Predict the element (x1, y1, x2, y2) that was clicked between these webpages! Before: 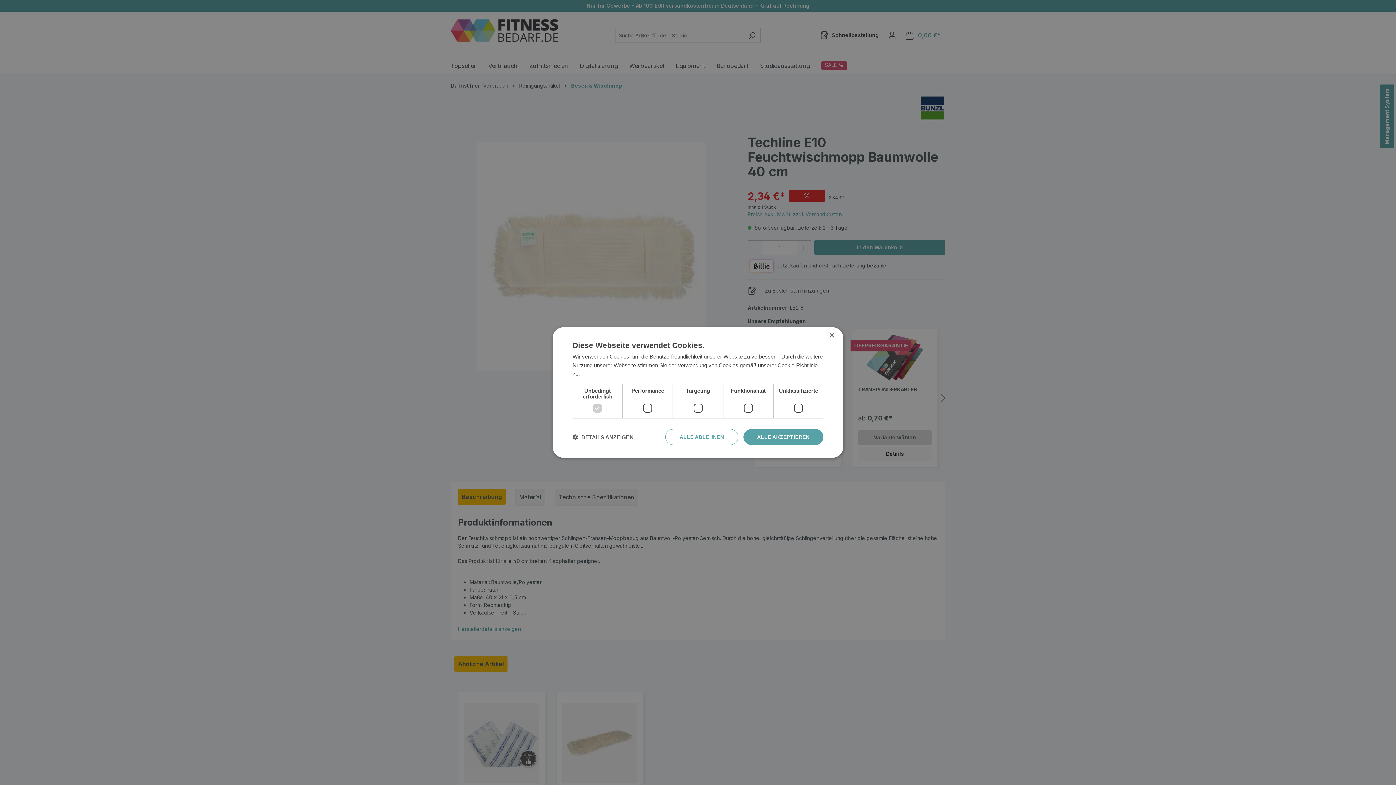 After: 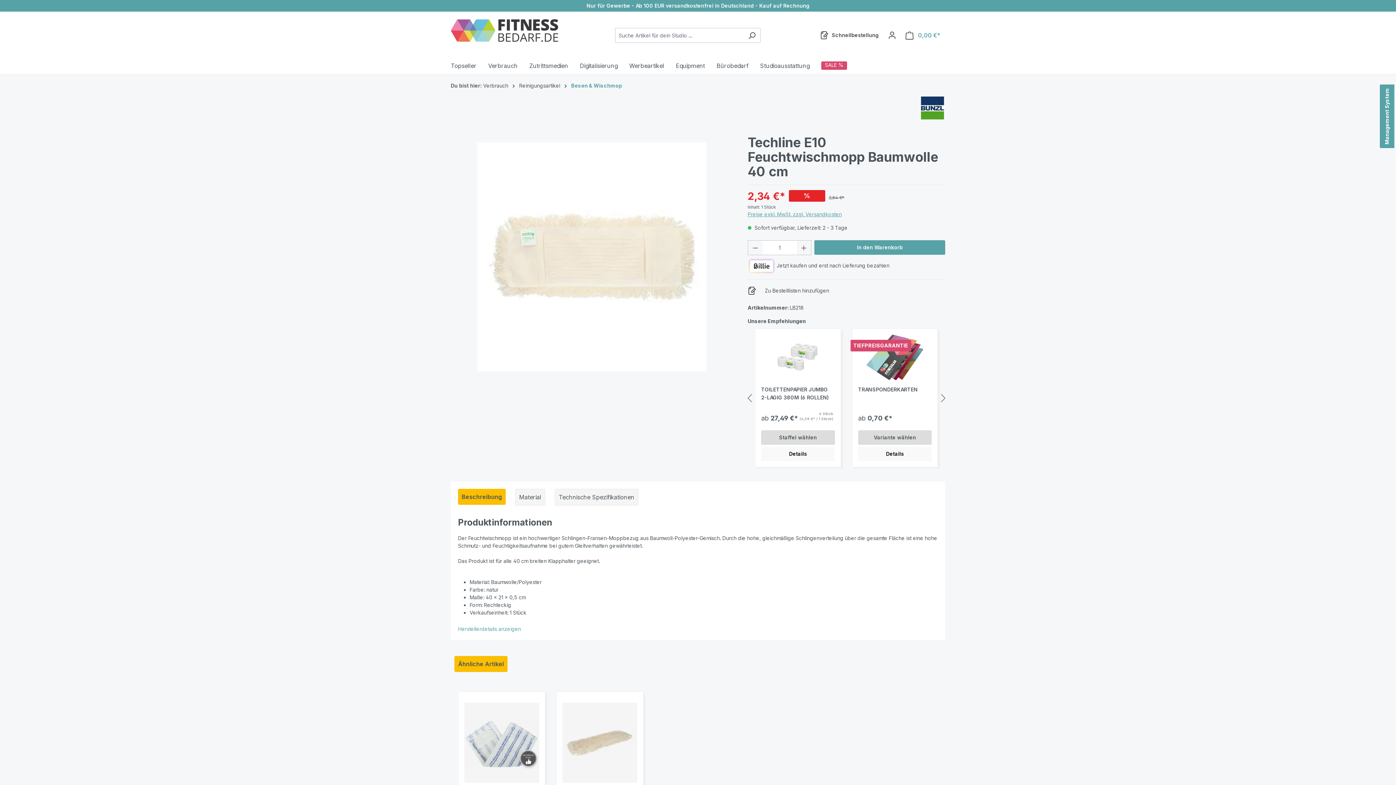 Action: label: ALLE ABLEHNEN bbox: (665, 429, 738, 445)